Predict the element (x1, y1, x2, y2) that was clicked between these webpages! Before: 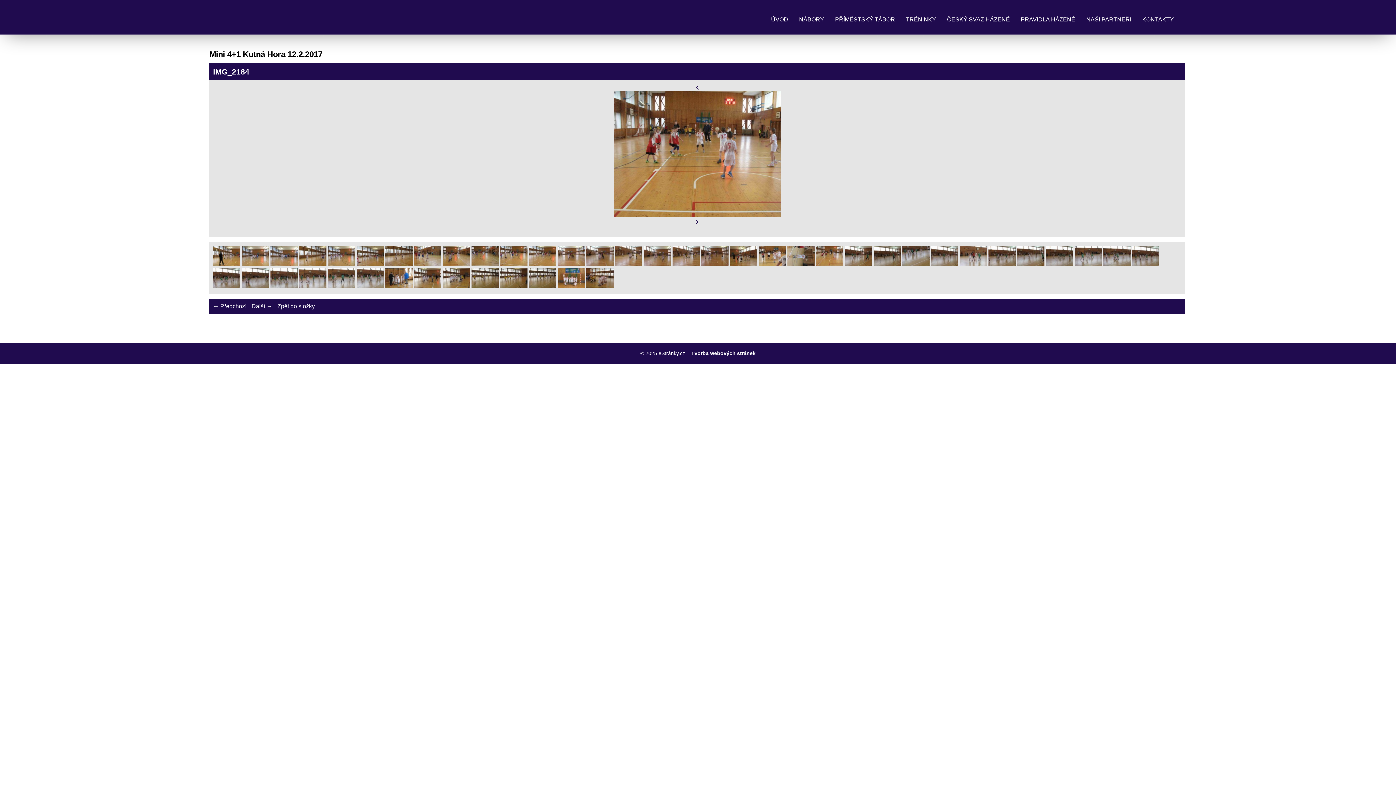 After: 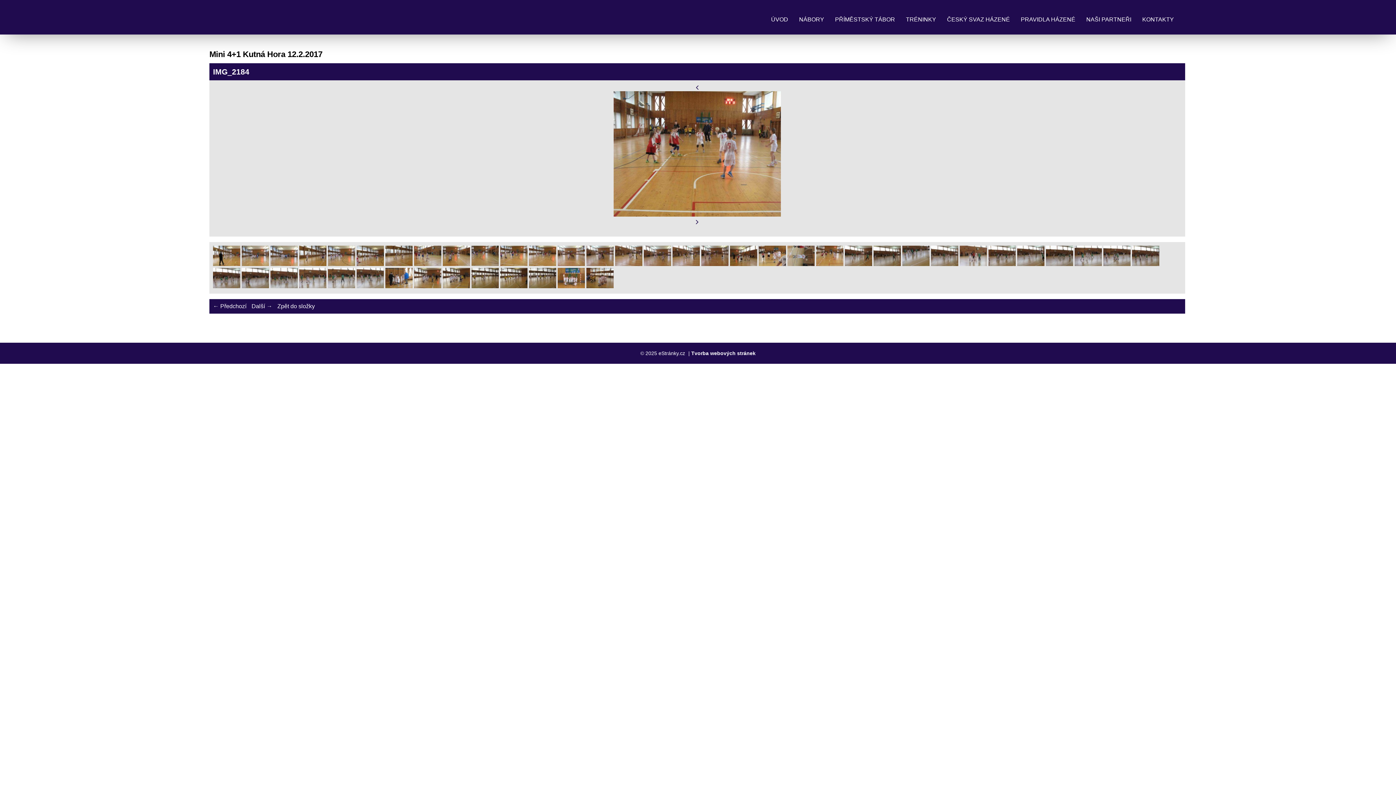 Action: bbox: (529, 283, 556, 289)